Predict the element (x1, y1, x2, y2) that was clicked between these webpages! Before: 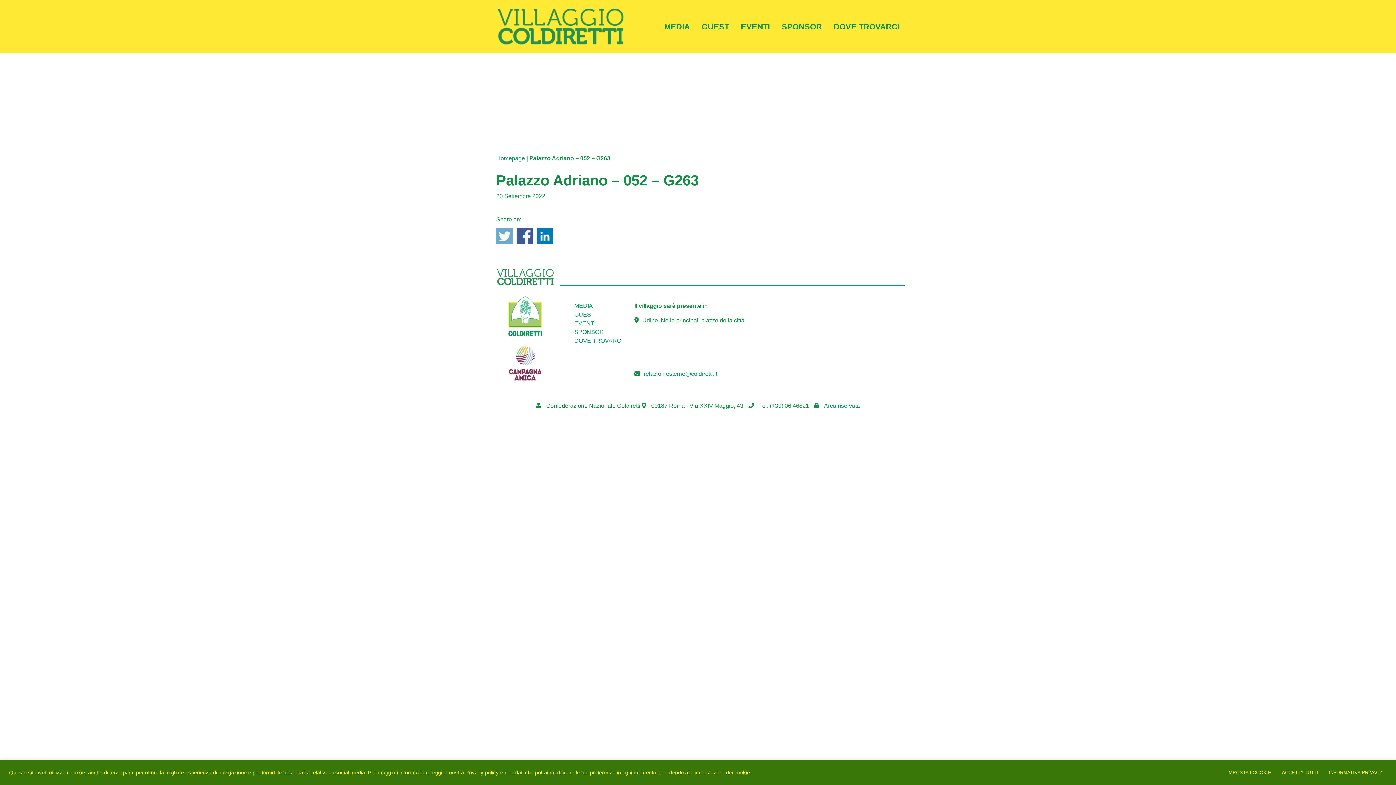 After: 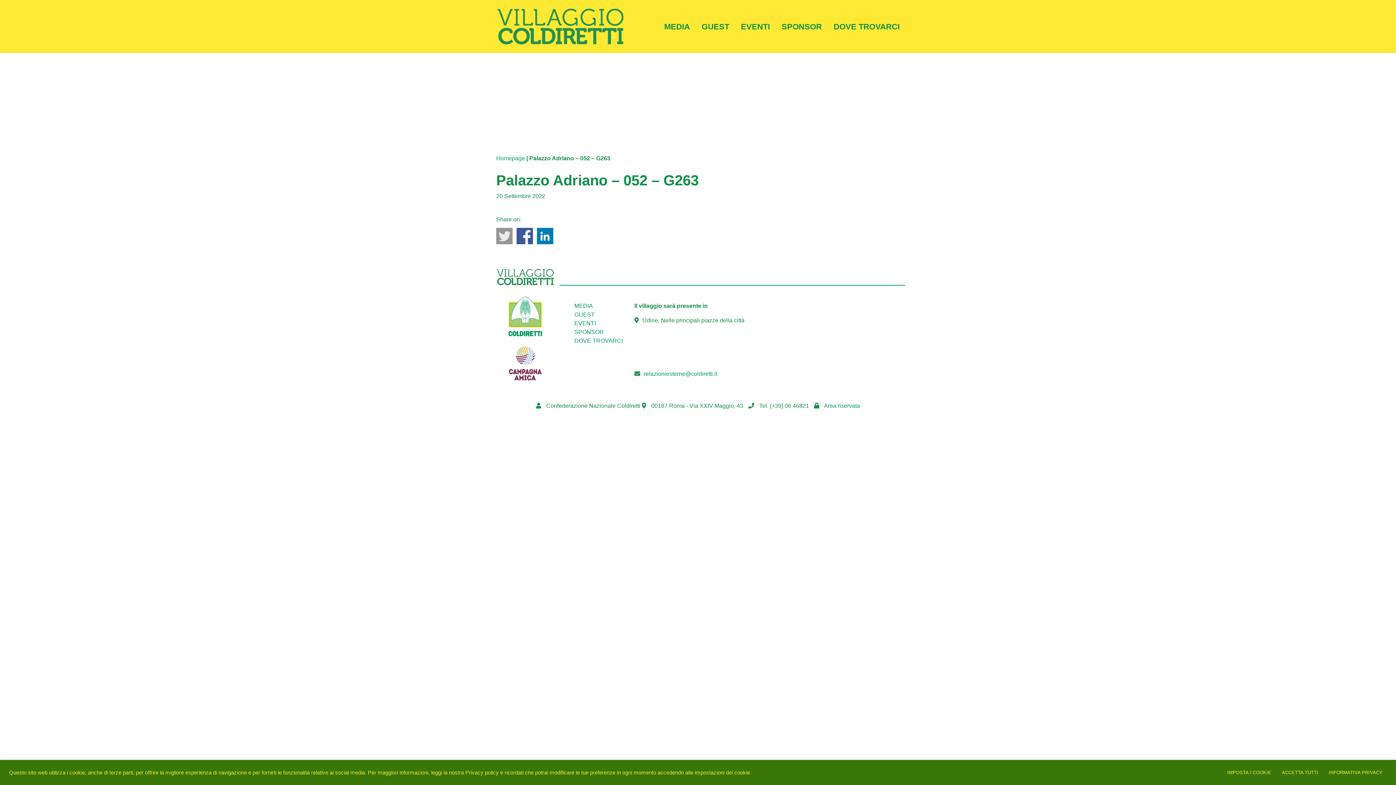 Action: label: Share on Twitter bbox: (496, 228, 512, 244)